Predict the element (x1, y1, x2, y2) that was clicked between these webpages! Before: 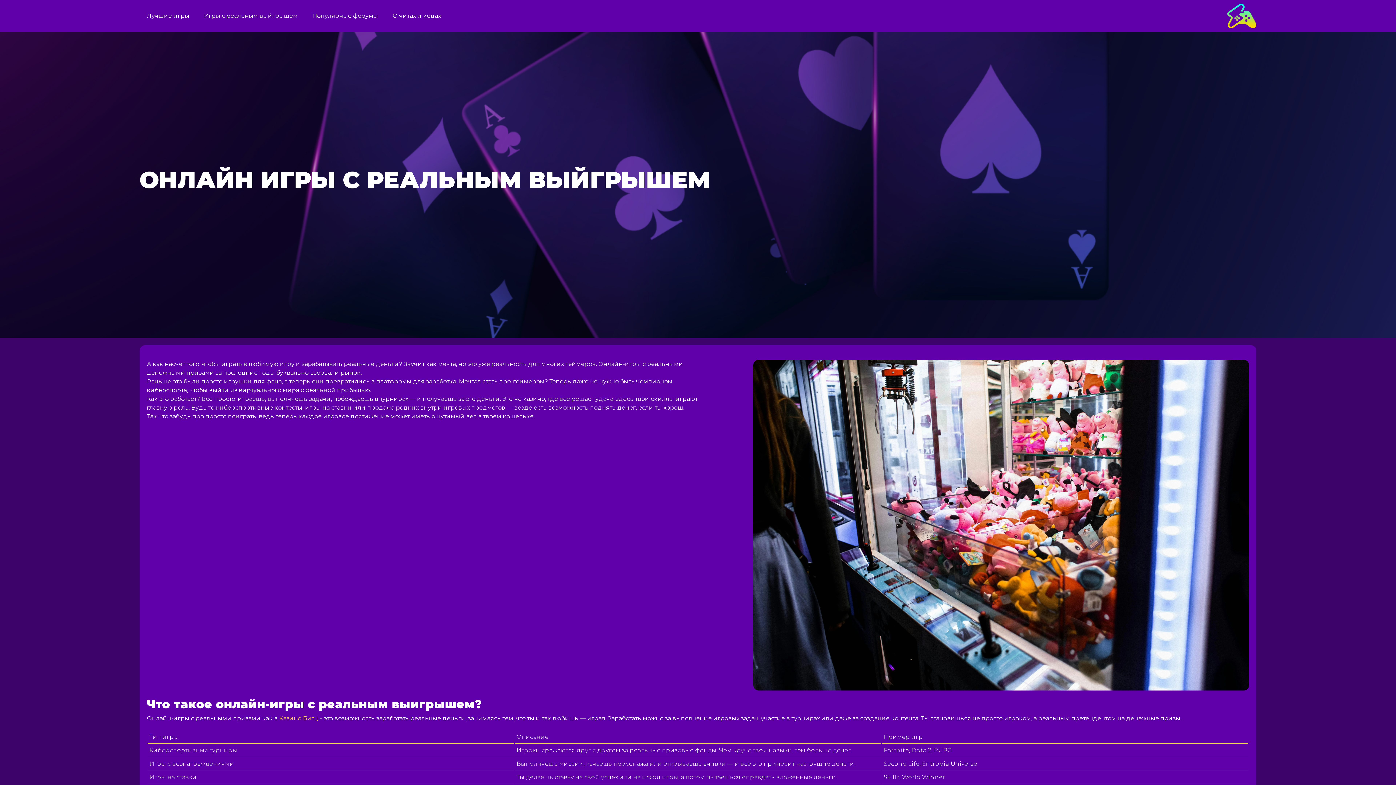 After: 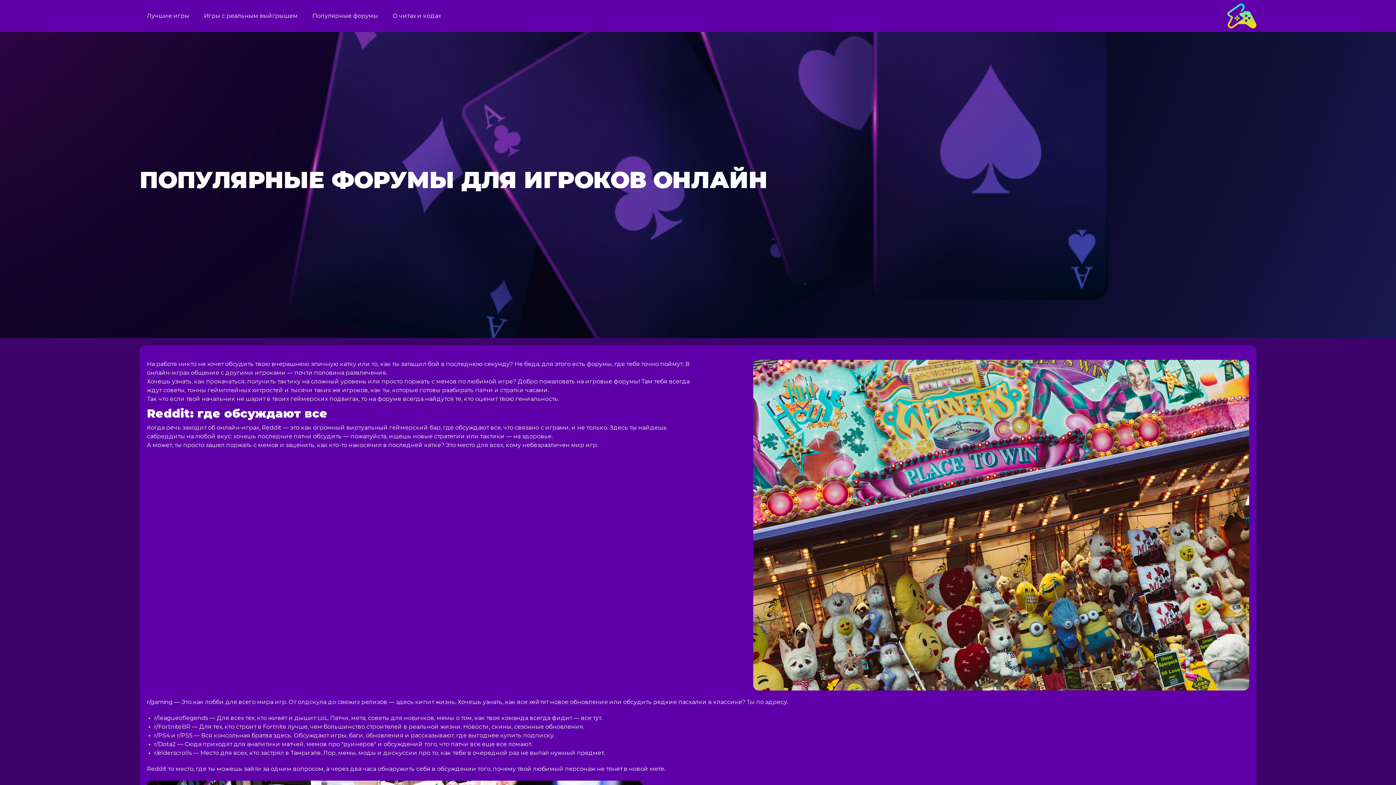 Action: label: Популярные форумы bbox: (308, 0, 381, 32)